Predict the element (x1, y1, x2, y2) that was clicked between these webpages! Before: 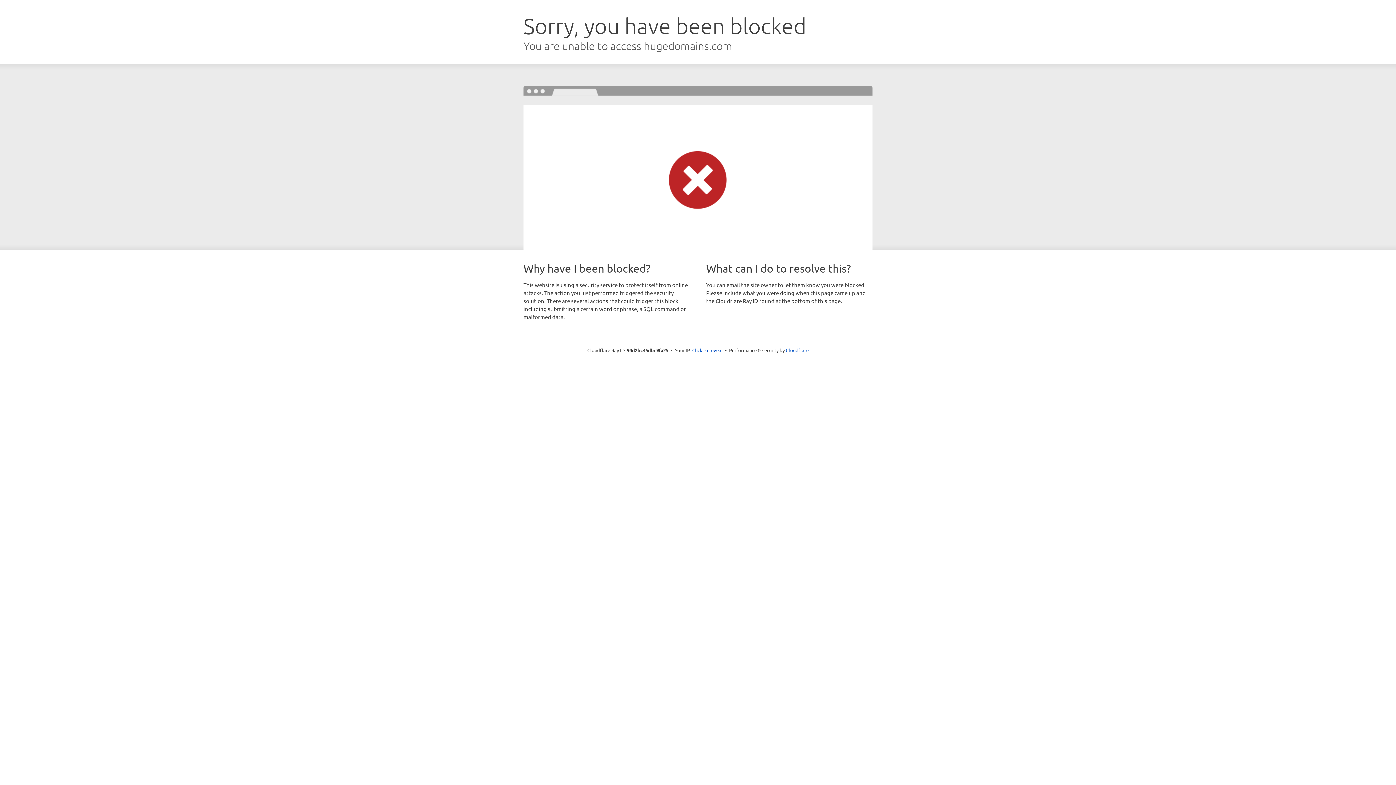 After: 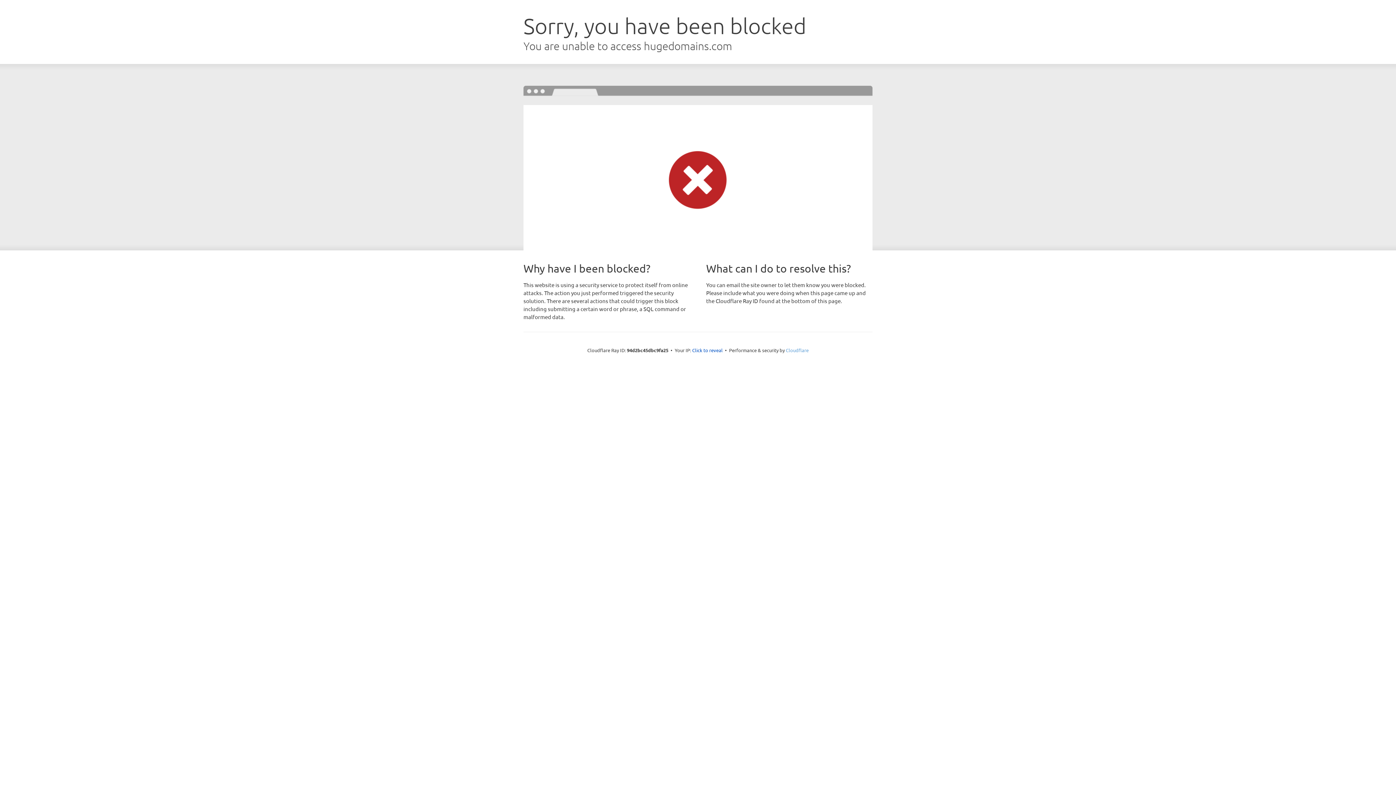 Action: label: Cloudflare bbox: (786, 347, 808, 353)